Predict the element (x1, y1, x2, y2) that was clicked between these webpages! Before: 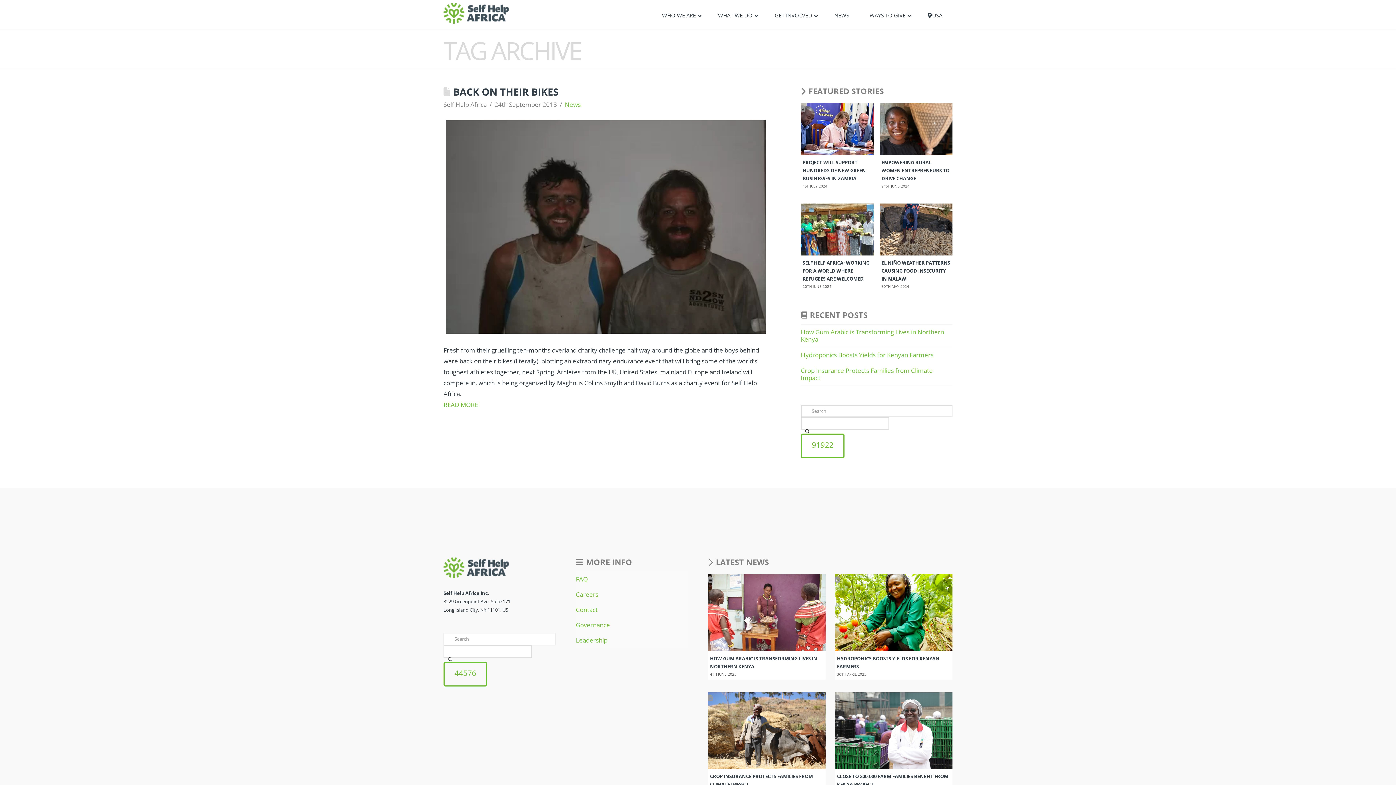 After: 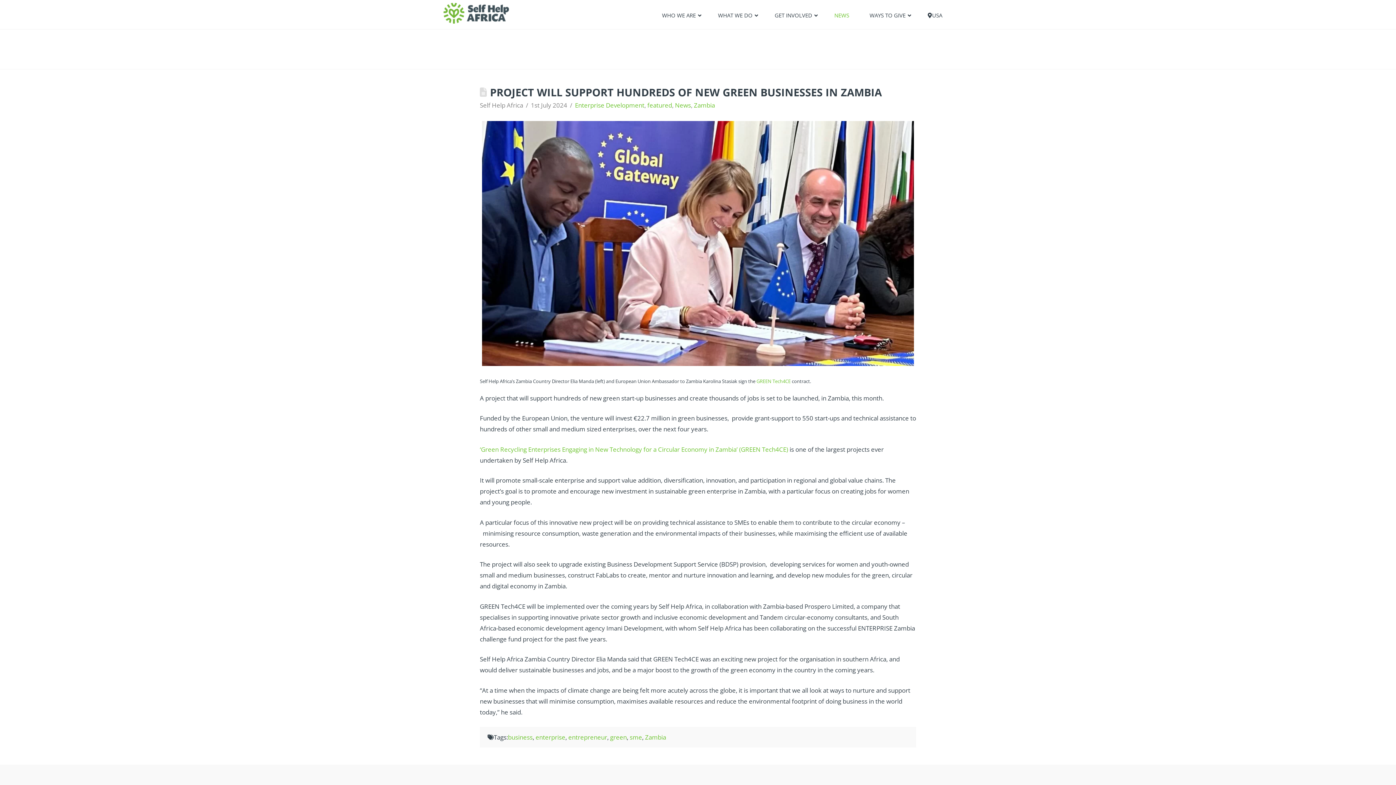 Action: bbox: (801, 103, 873, 191) label: PROJECT WILL SUPPORT HUNDREDS OF NEW GREEN BUSINESSES IN ZAMBIA
1ST JULY 2024